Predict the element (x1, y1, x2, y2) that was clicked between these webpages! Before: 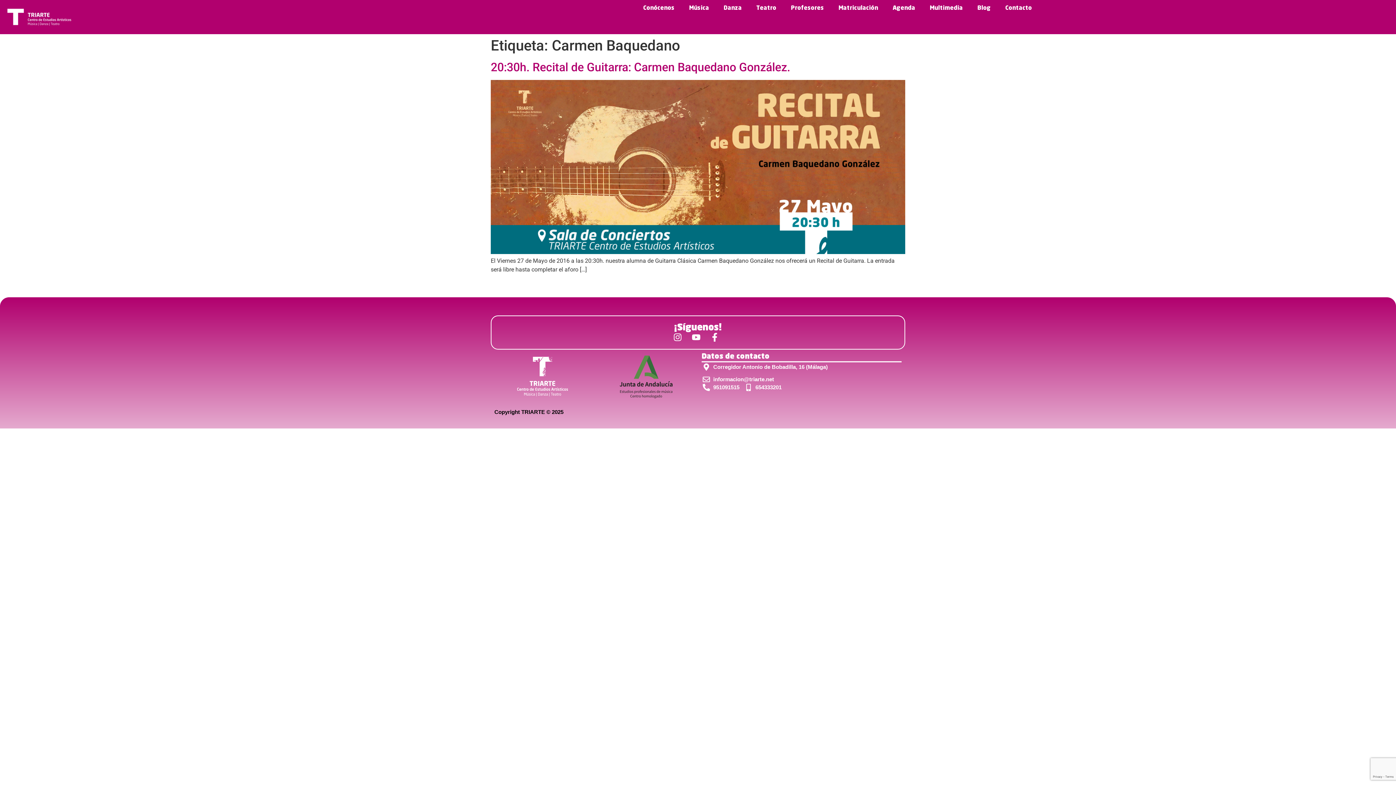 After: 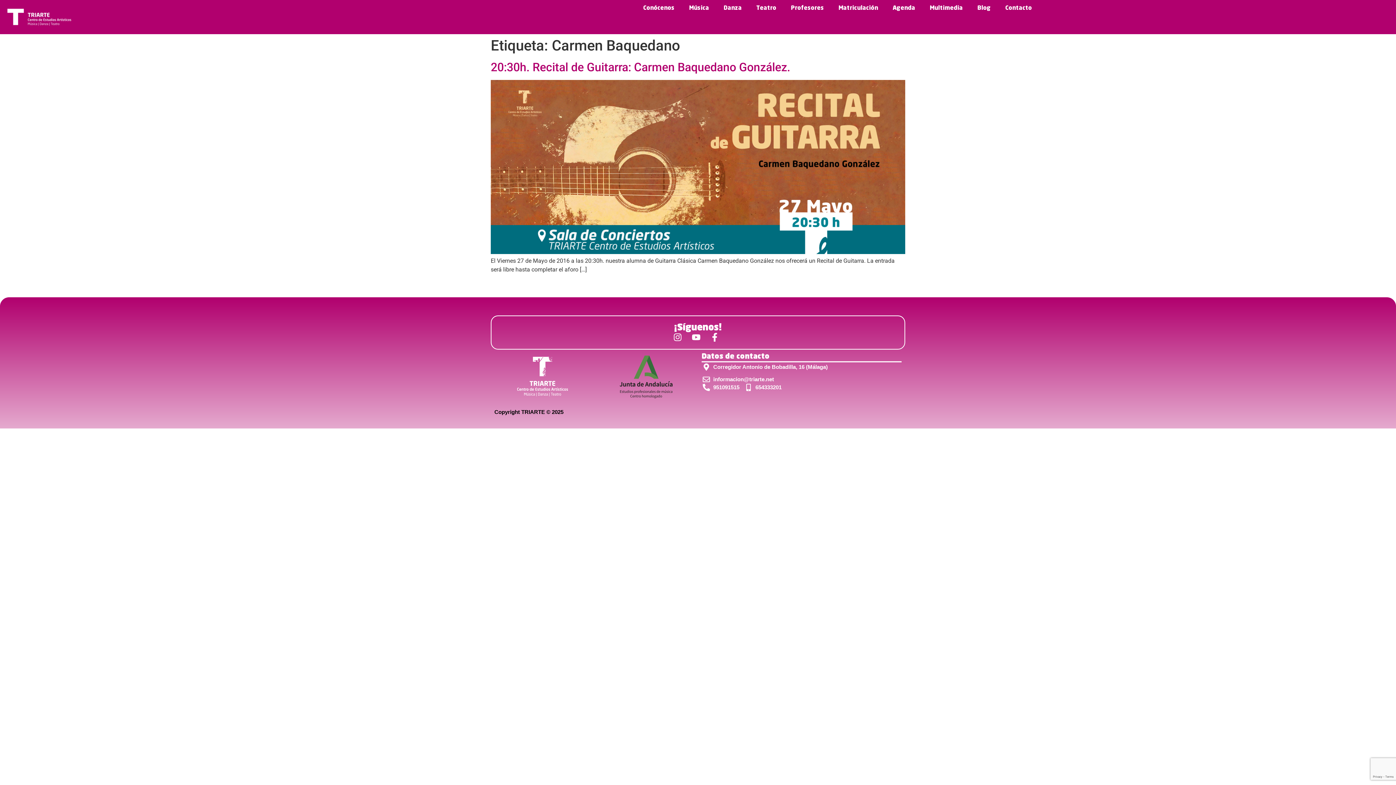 Action: label: 951091515 bbox: (701, 383, 739, 391)